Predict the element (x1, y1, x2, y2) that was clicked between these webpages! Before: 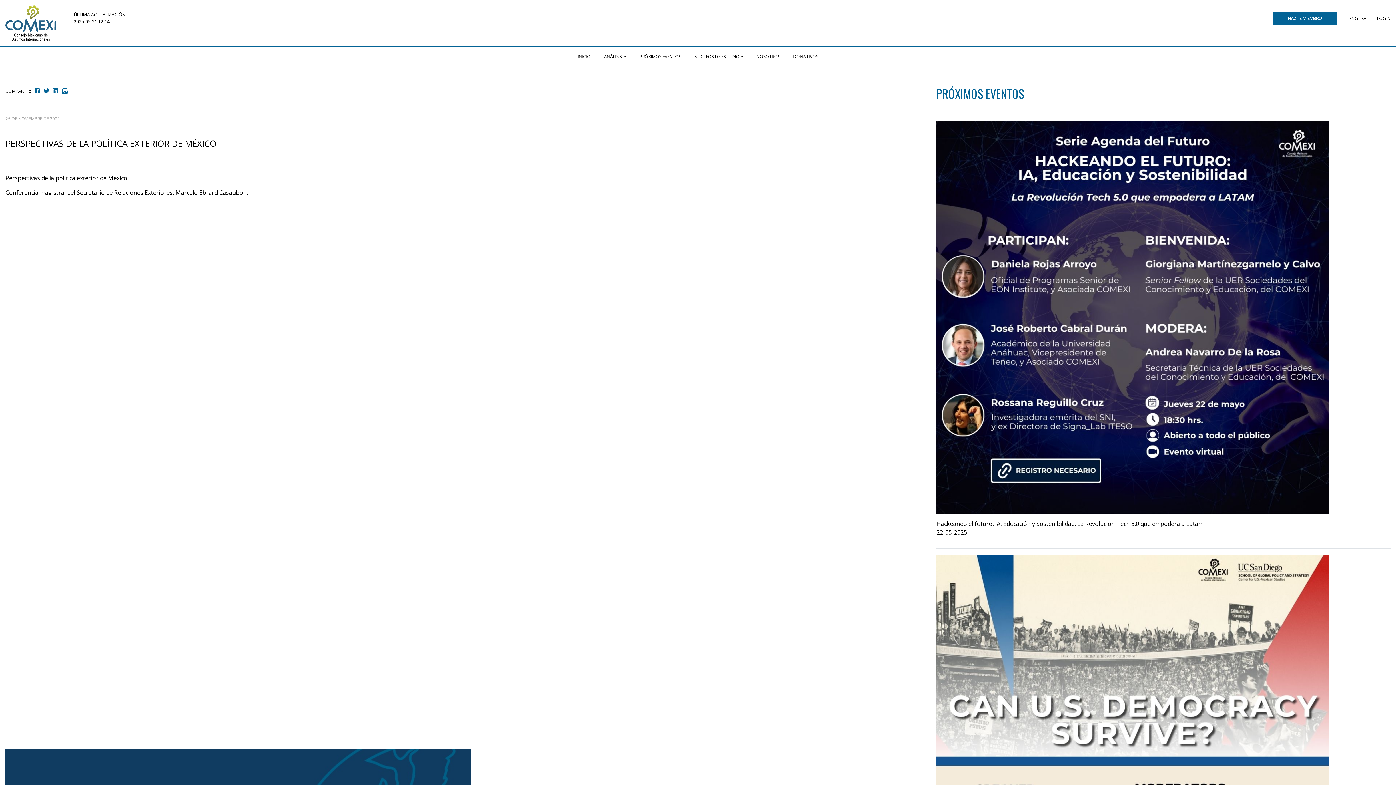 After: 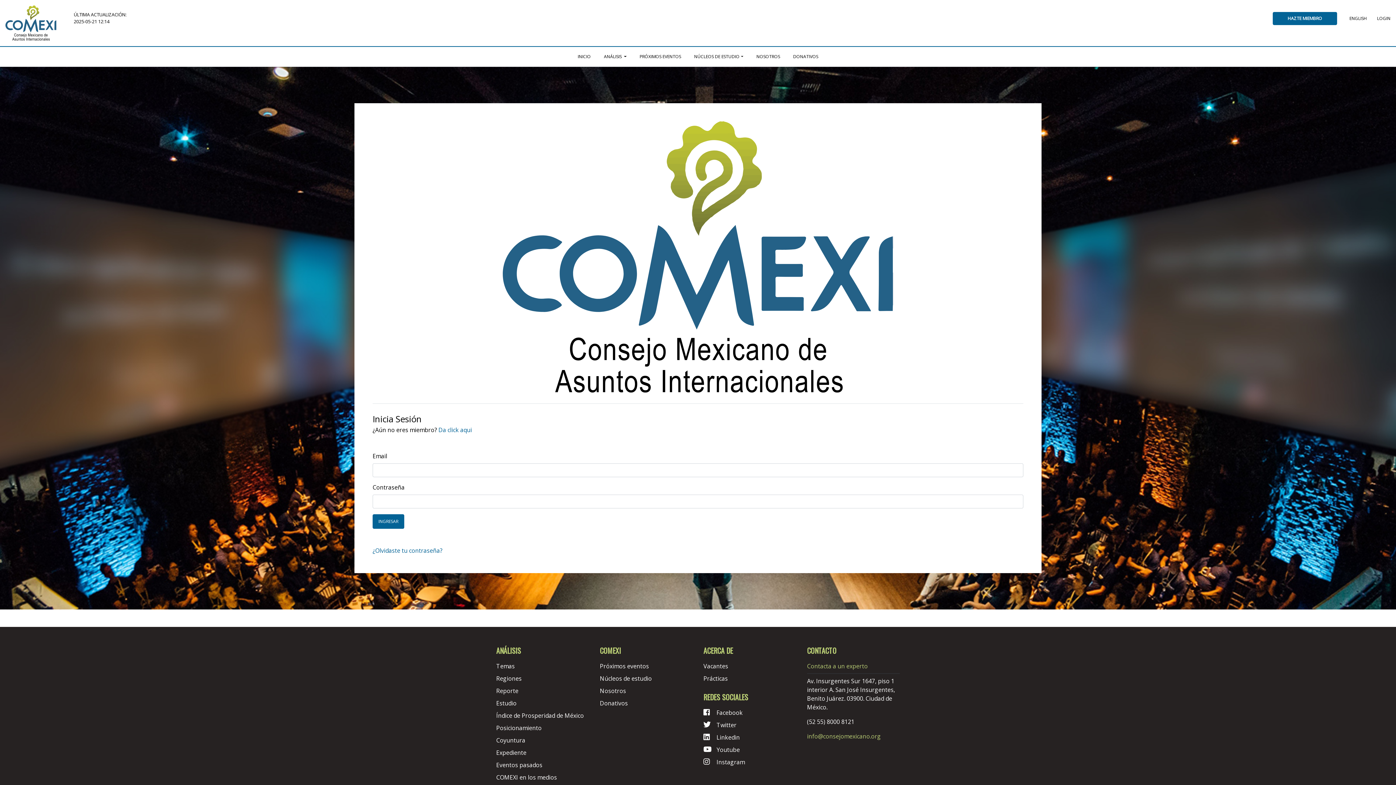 Action: bbox: (1377, 15, 1390, 21) label: LOGIN